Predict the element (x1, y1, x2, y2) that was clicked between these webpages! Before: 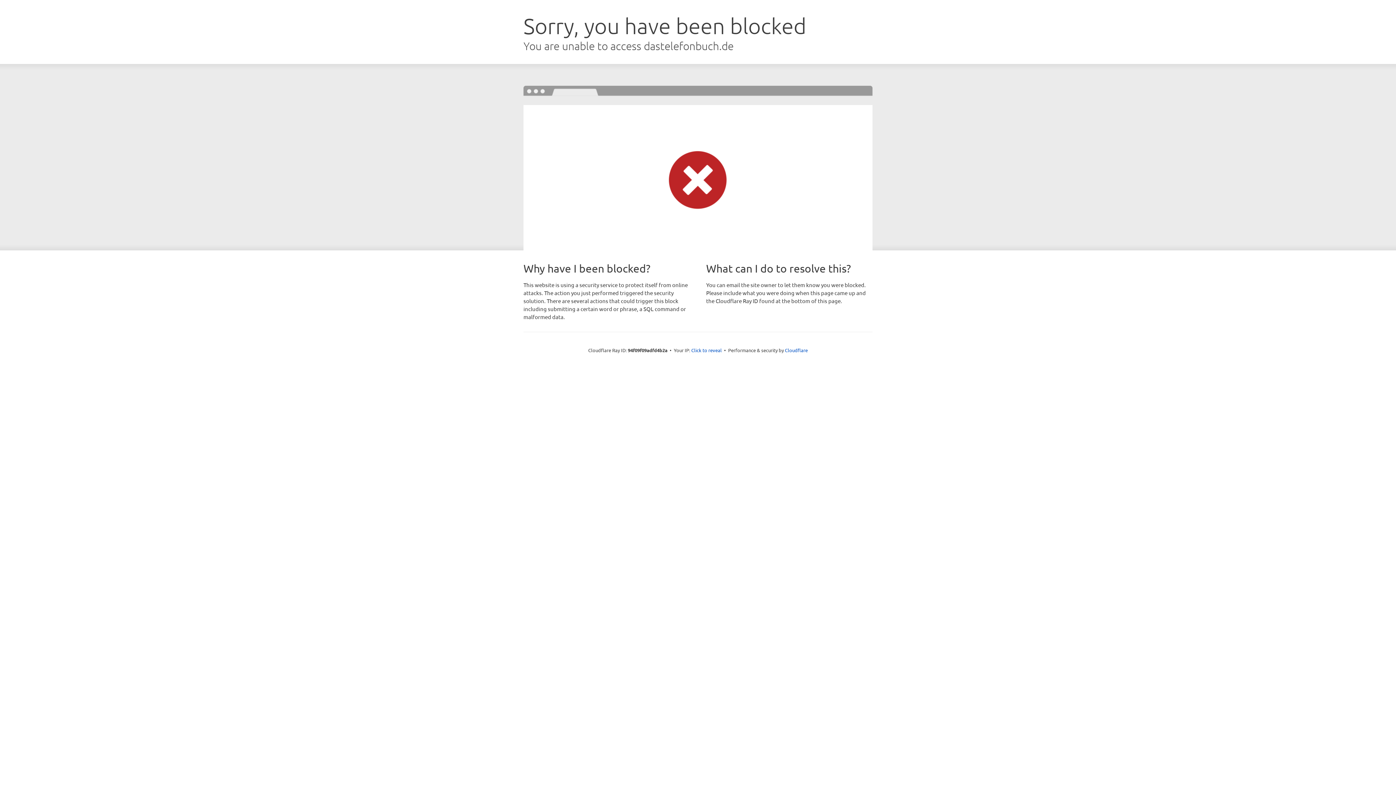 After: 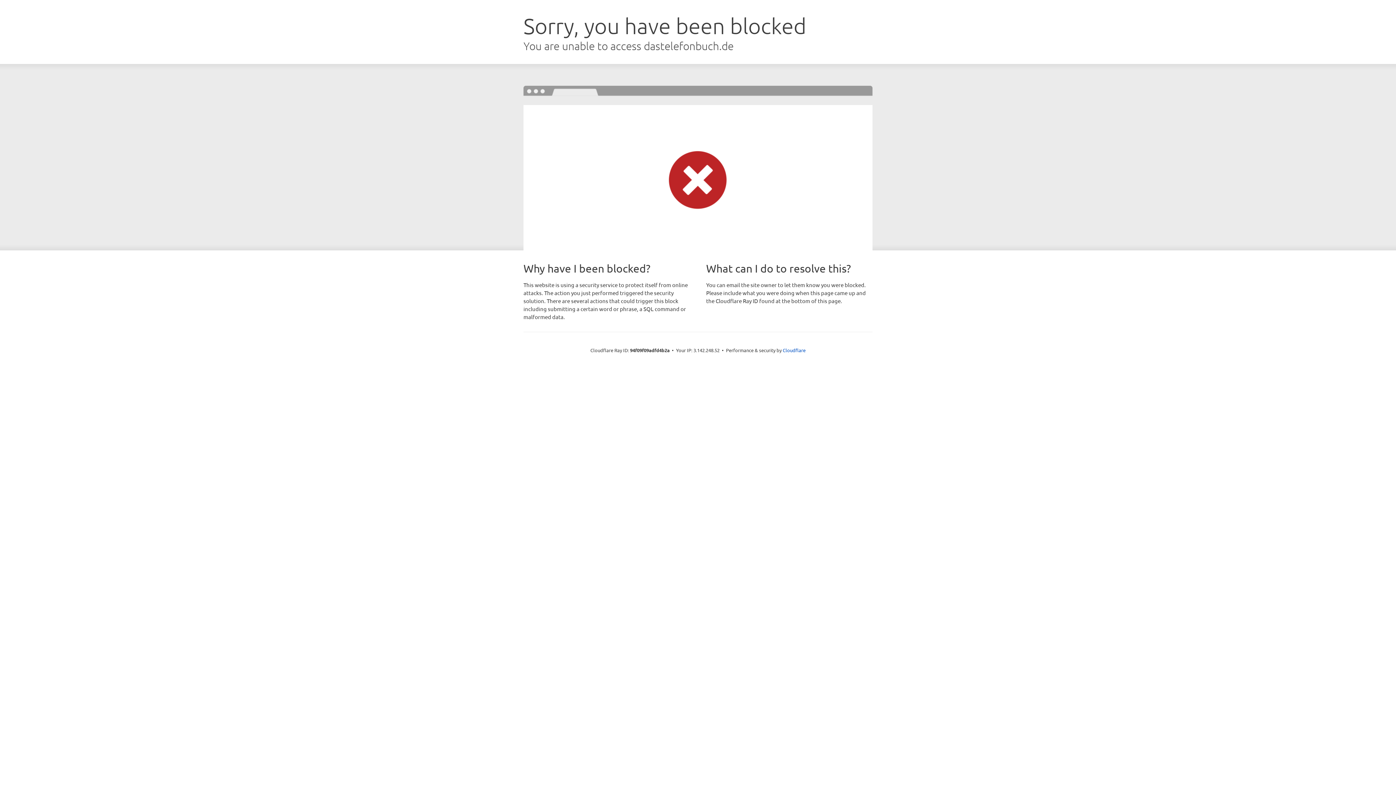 Action: bbox: (691, 346, 722, 353) label: Click to reveal